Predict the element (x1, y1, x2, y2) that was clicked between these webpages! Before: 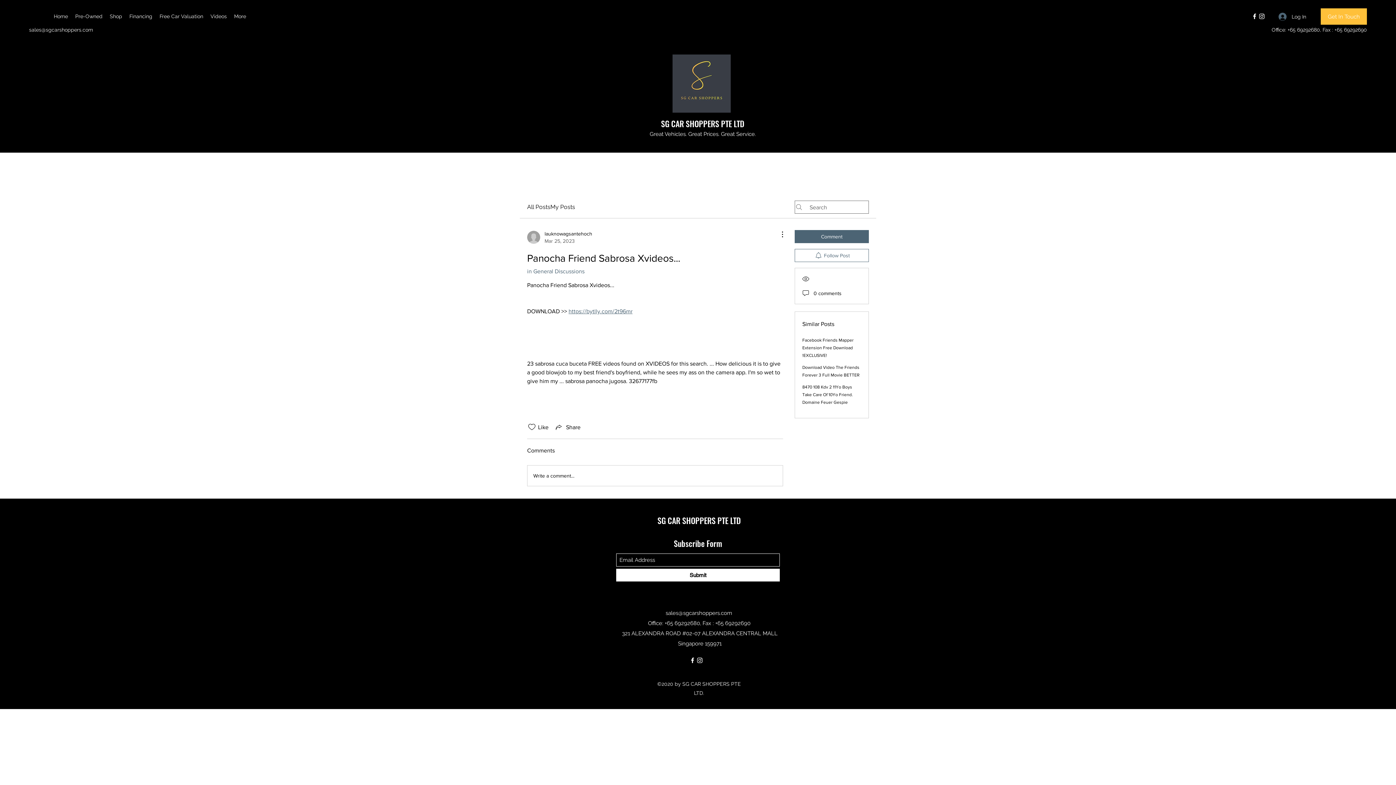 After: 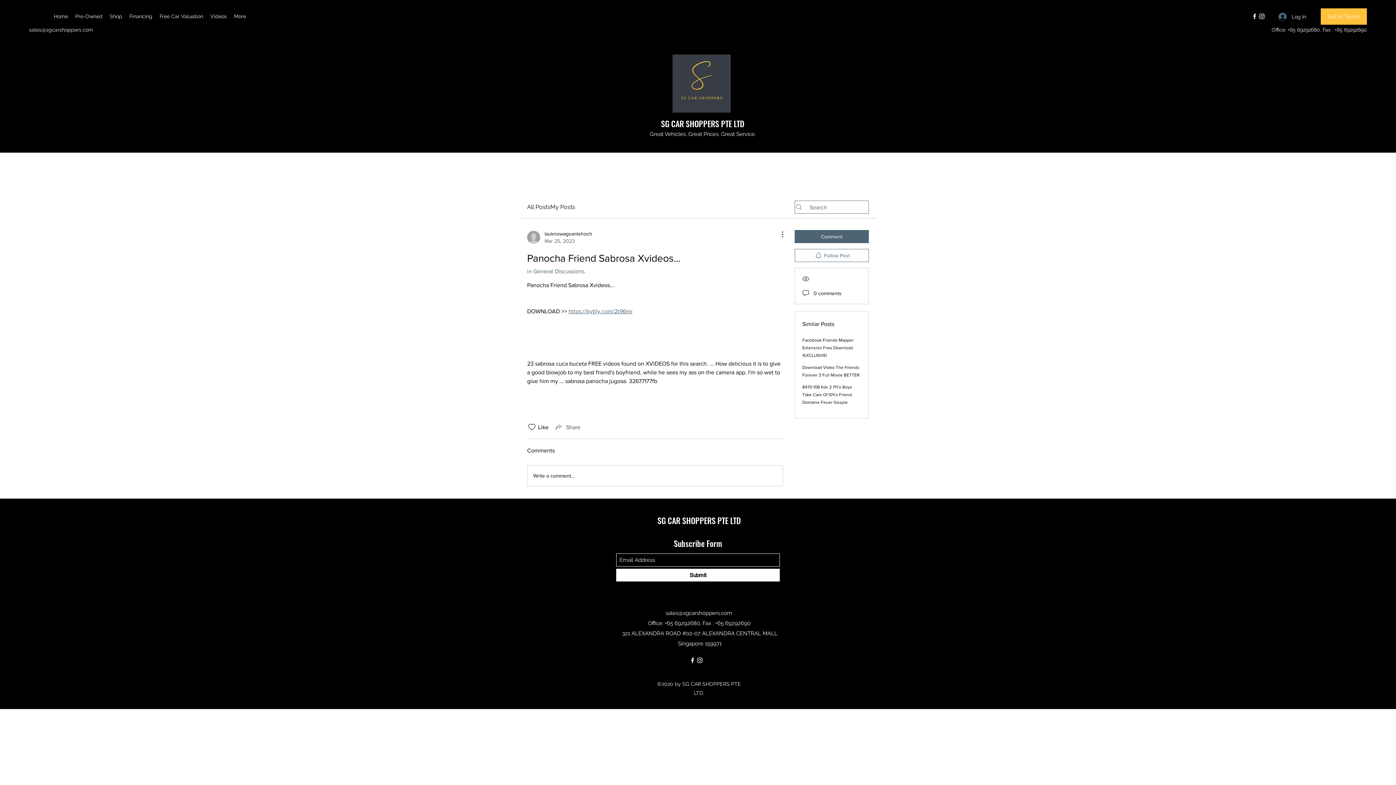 Action: label: Share via link bbox: (554, 422, 580, 431)